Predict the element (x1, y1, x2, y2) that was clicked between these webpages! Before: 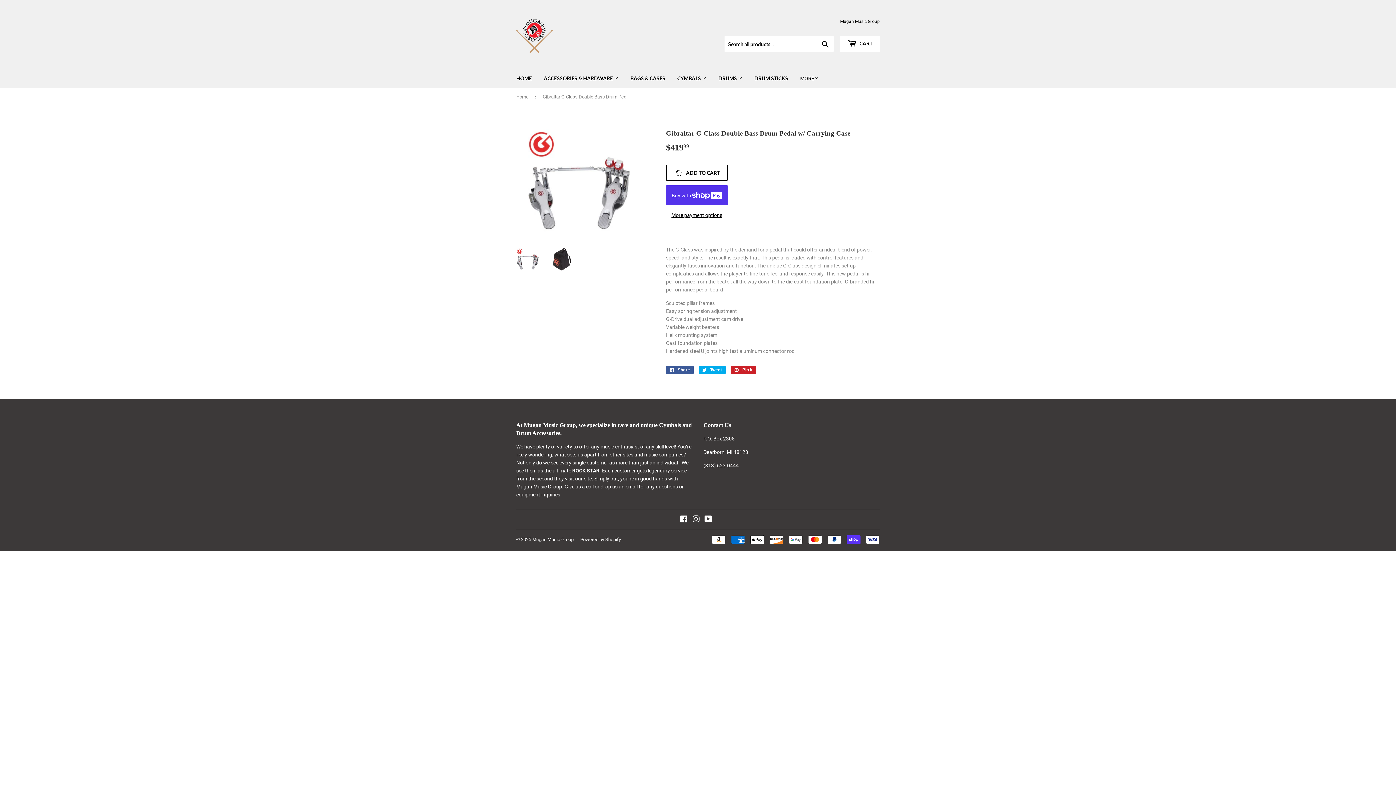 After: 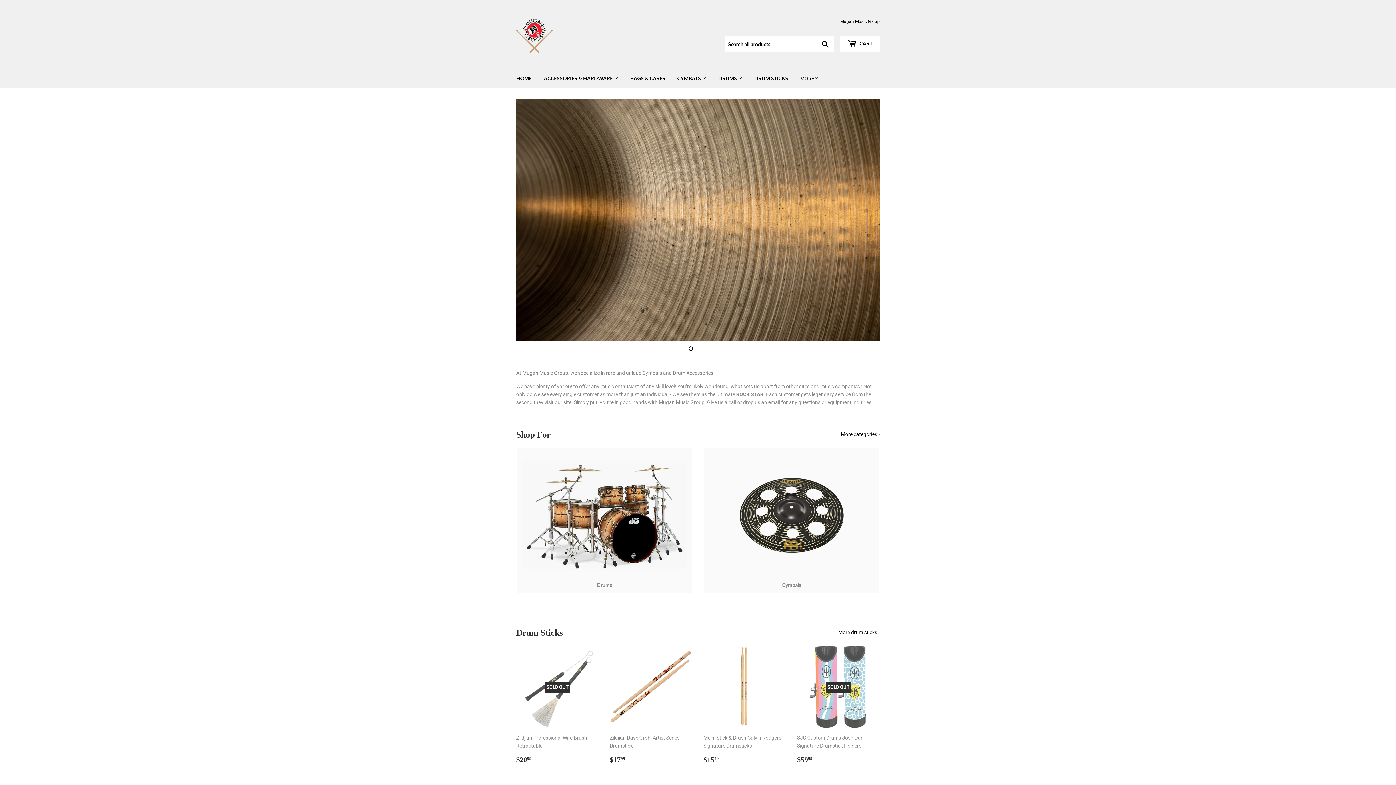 Action: bbox: (532, 537, 573, 542) label: Mugan Music Group